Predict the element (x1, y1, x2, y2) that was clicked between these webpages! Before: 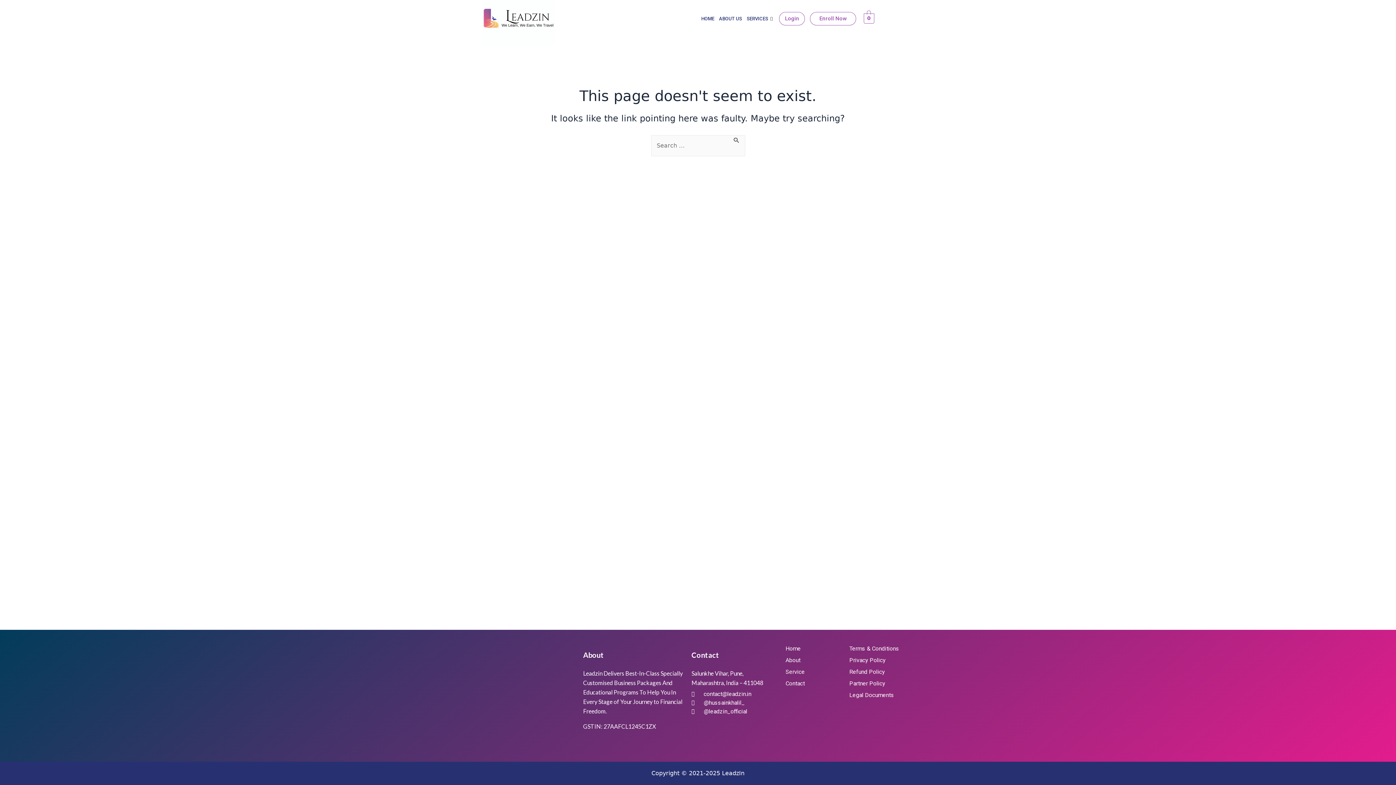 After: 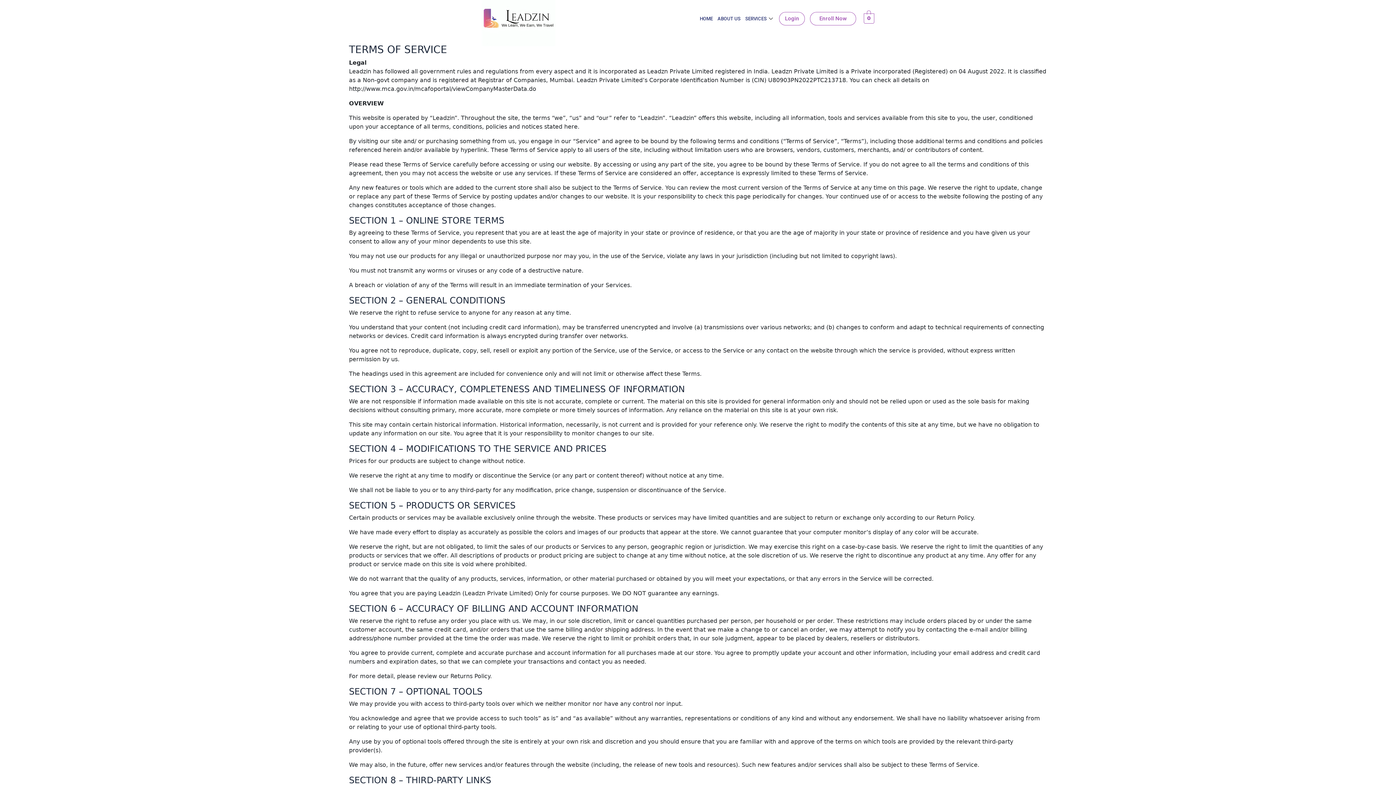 Action: bbox: (849, 644, 901, 653) label: Terms & Conditions